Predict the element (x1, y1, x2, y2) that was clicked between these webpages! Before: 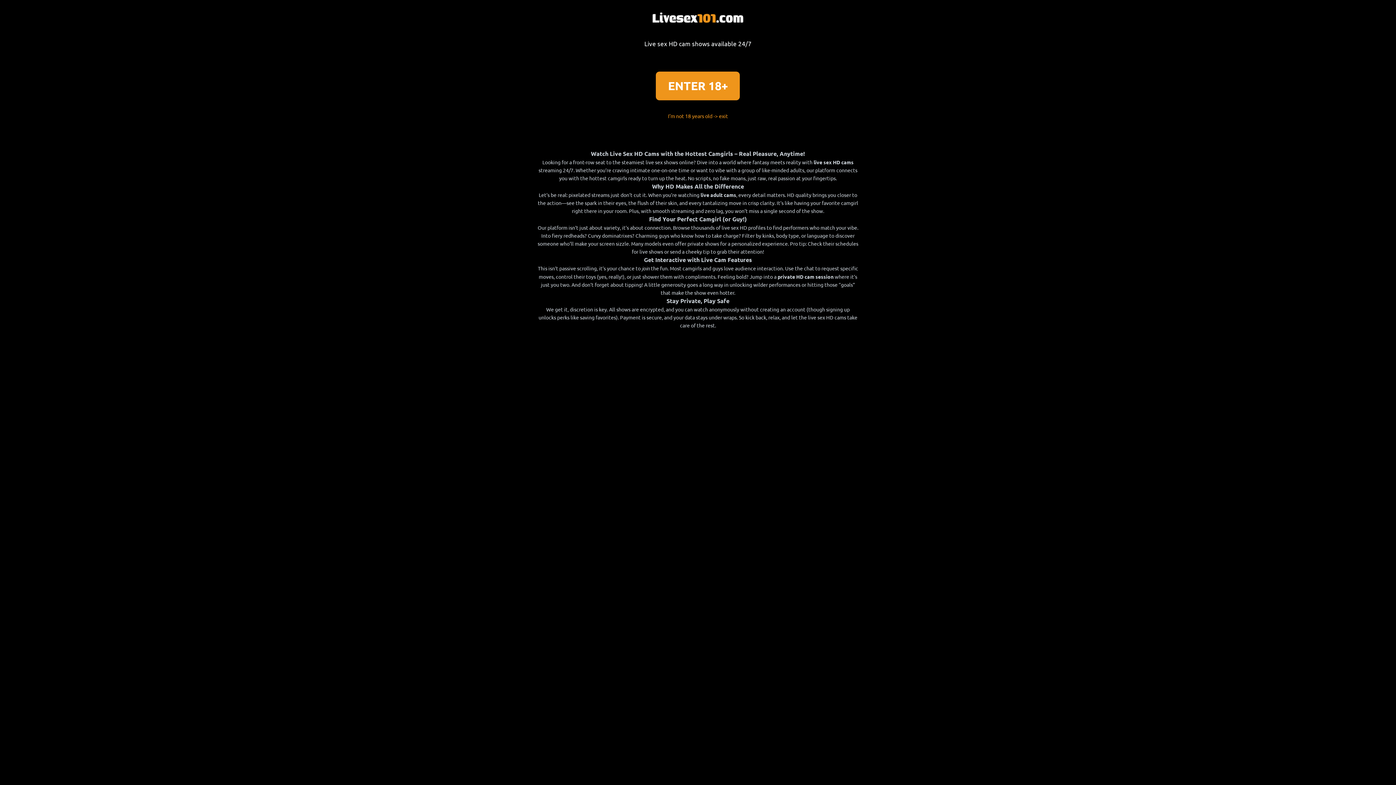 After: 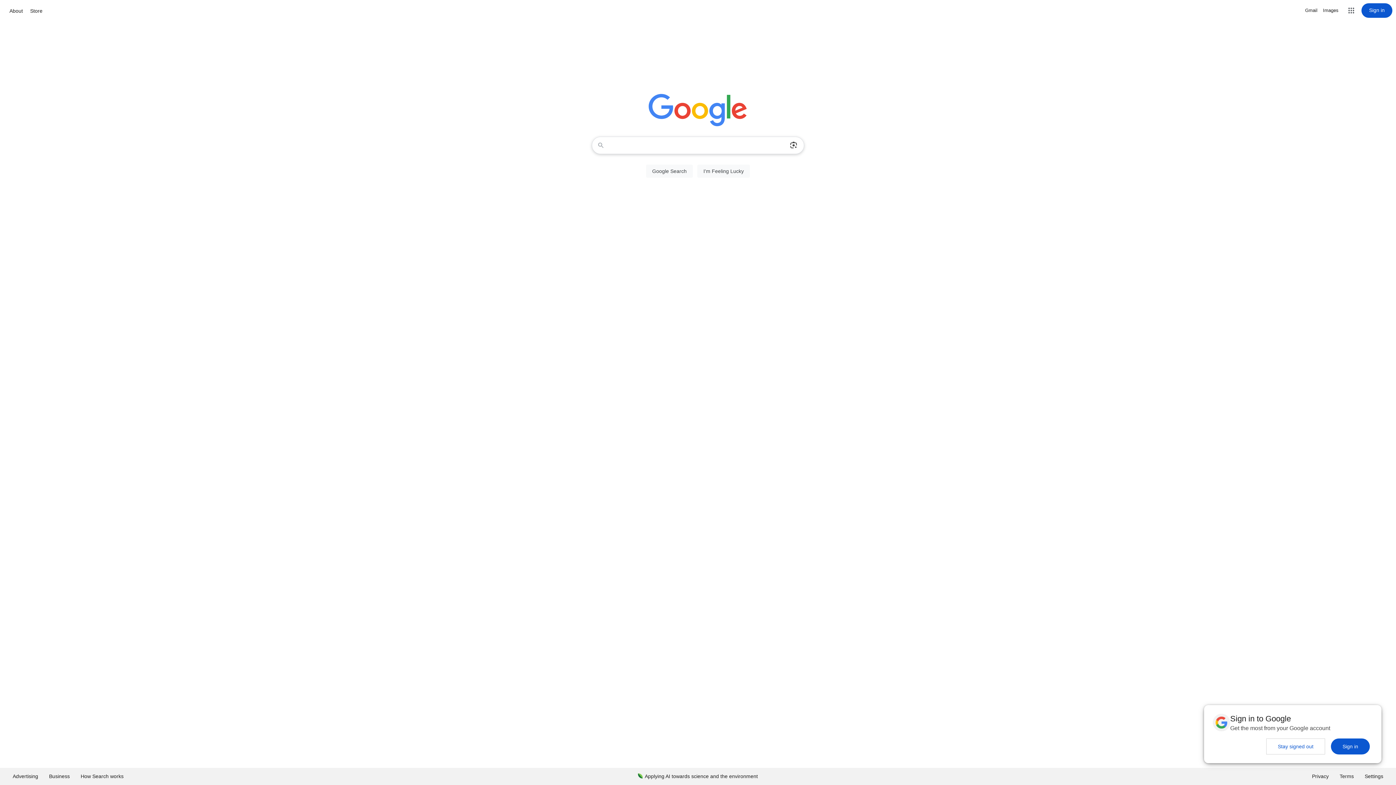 Action: bbox: (668, 112, 728, 119) label: I’m not 18 years old -> exit